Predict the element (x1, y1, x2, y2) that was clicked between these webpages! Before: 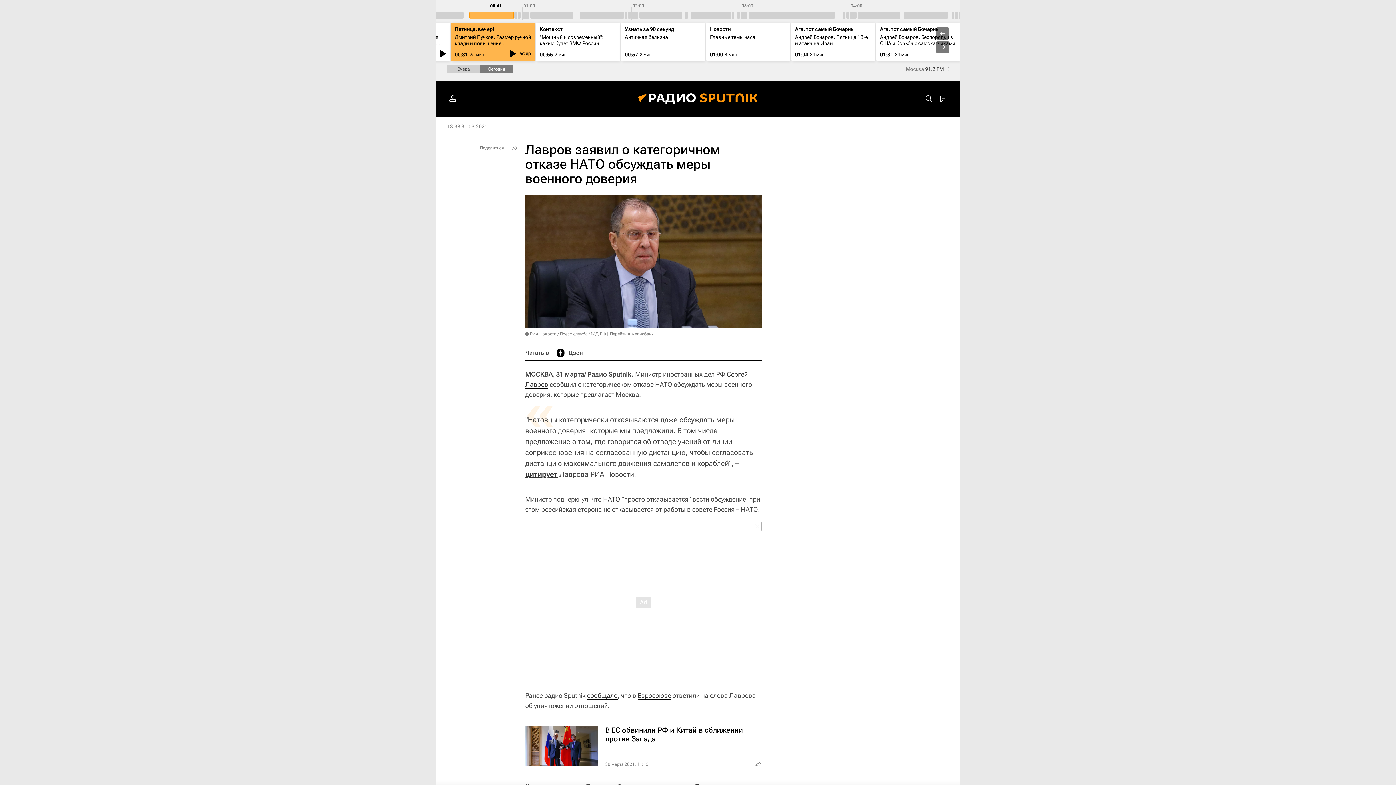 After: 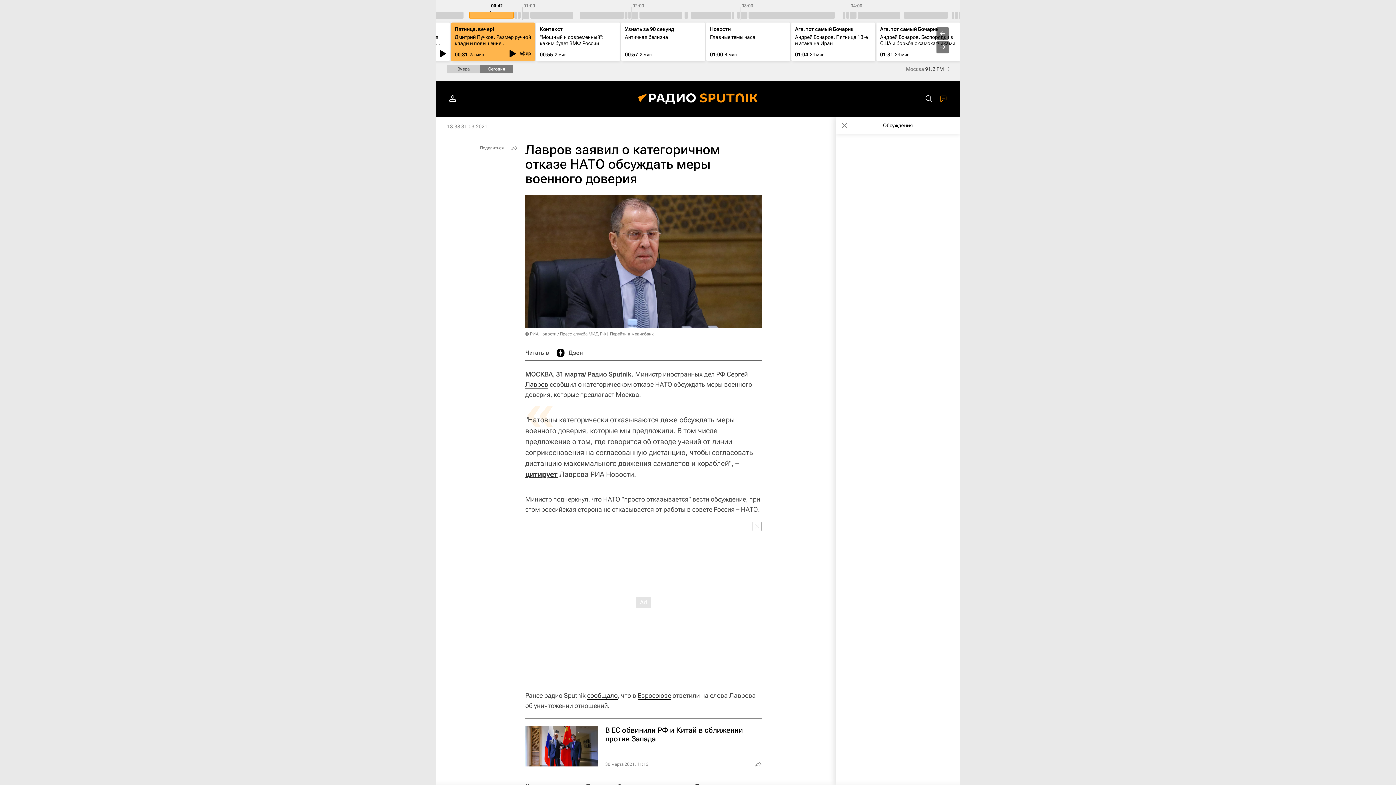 Action: bbox: (936, 91, 950, 106)